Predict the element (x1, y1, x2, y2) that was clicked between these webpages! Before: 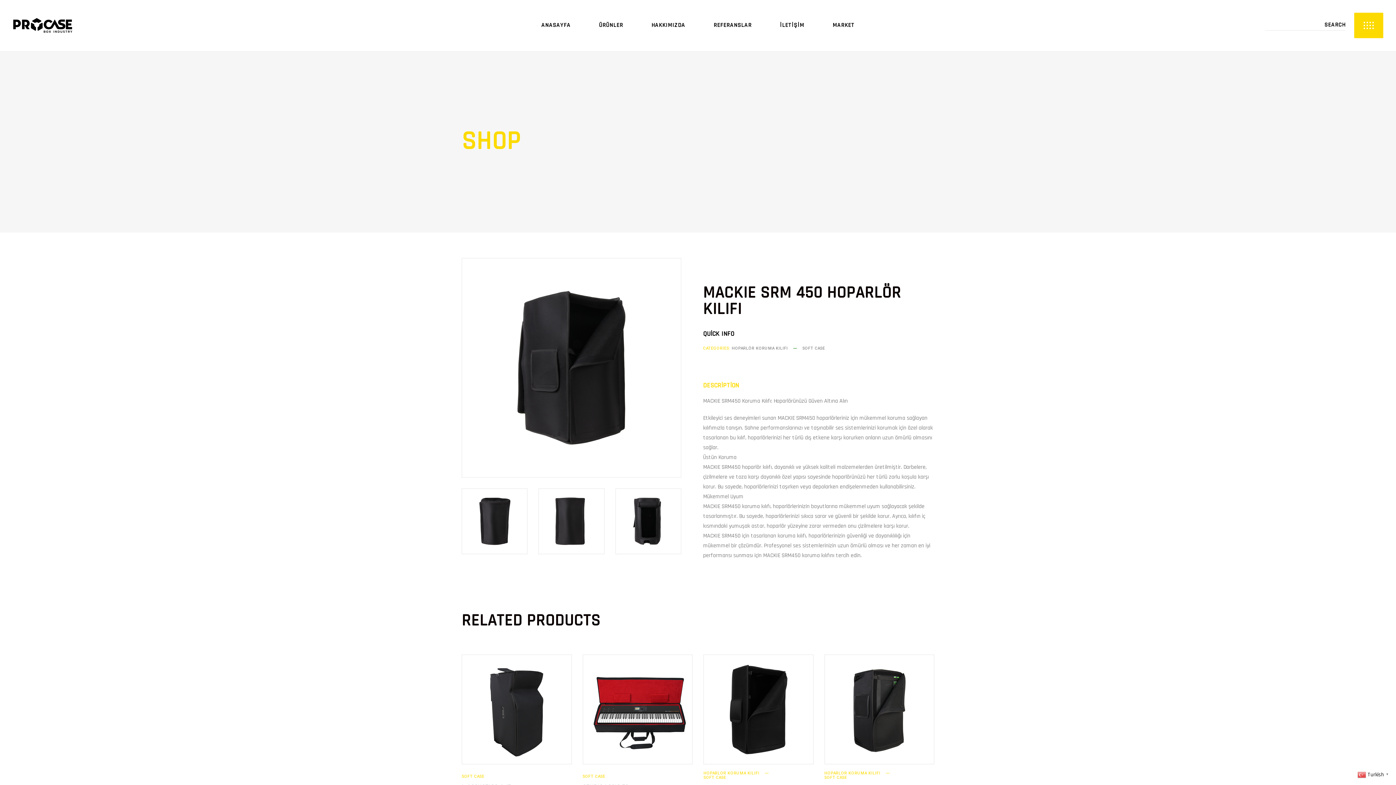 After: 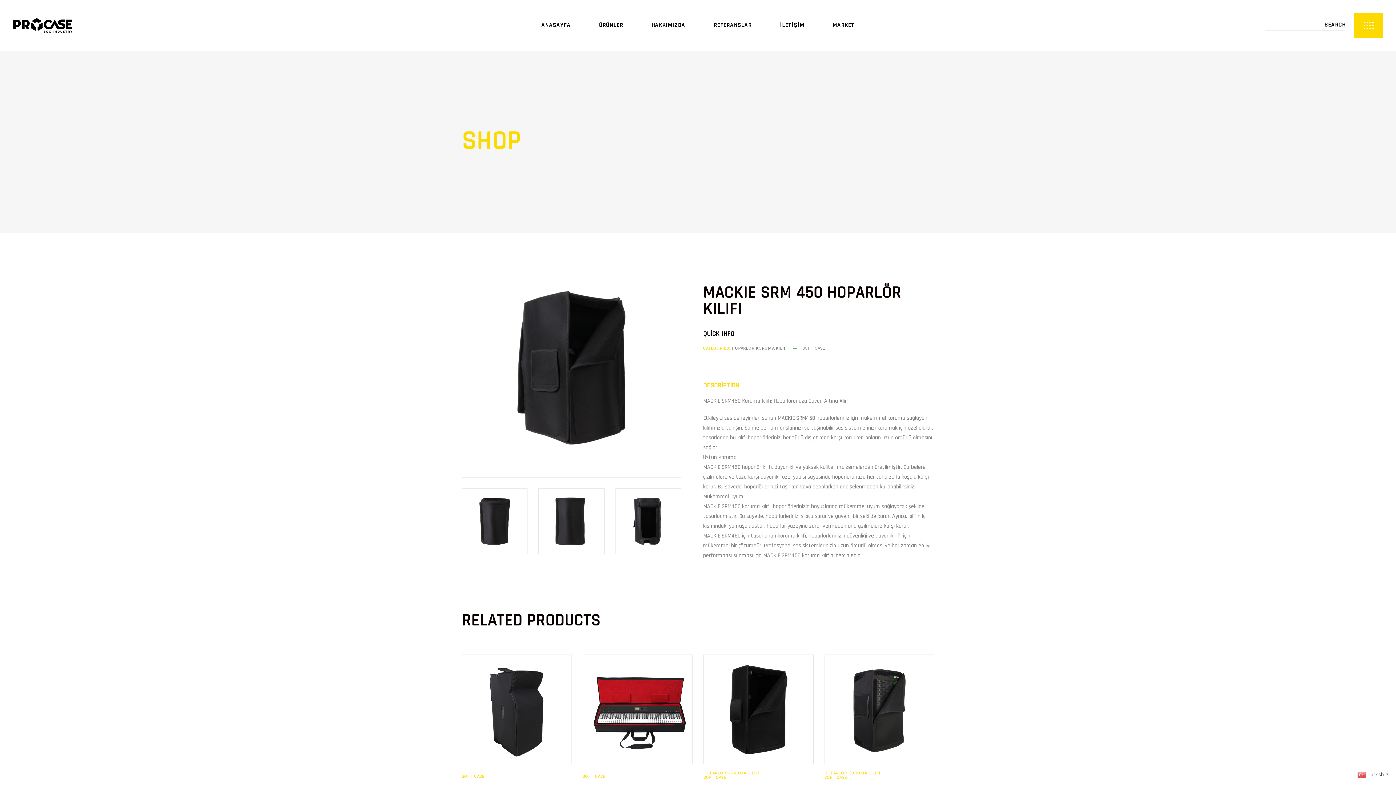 Action: label: DESCRİPTİON bbox: (703, 382, 739, 389)